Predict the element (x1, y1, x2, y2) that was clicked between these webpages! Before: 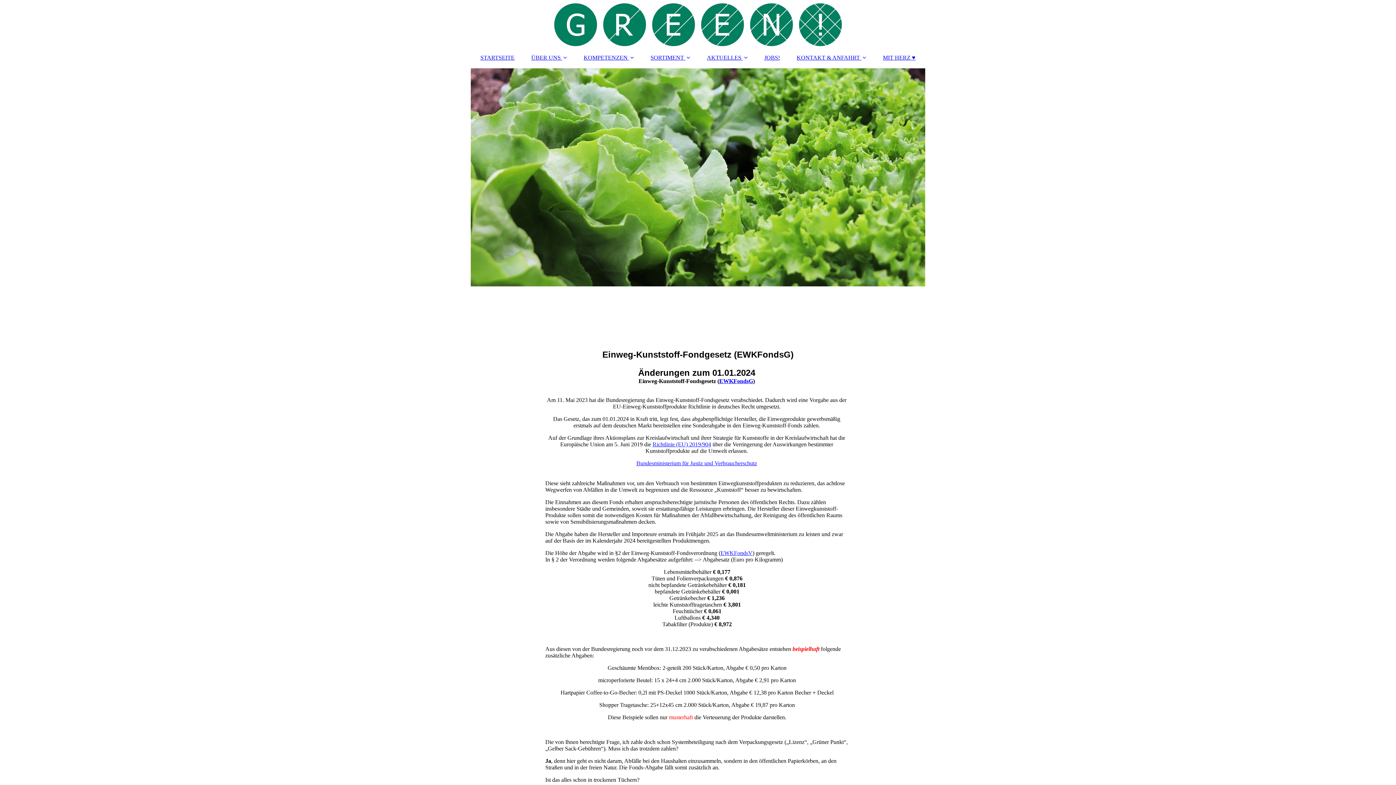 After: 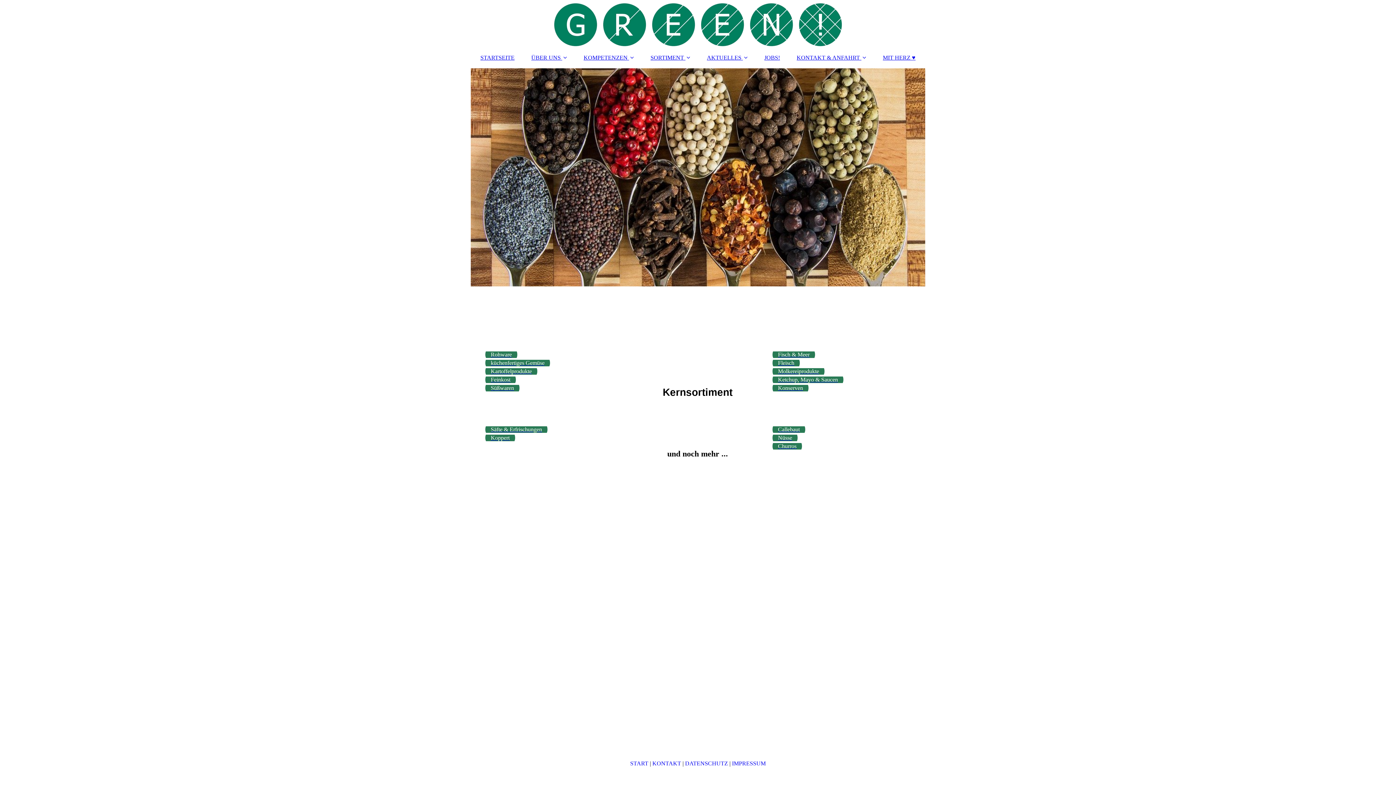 Action: label: SORTIMENT  bbox: (643, 50, 697, 64)